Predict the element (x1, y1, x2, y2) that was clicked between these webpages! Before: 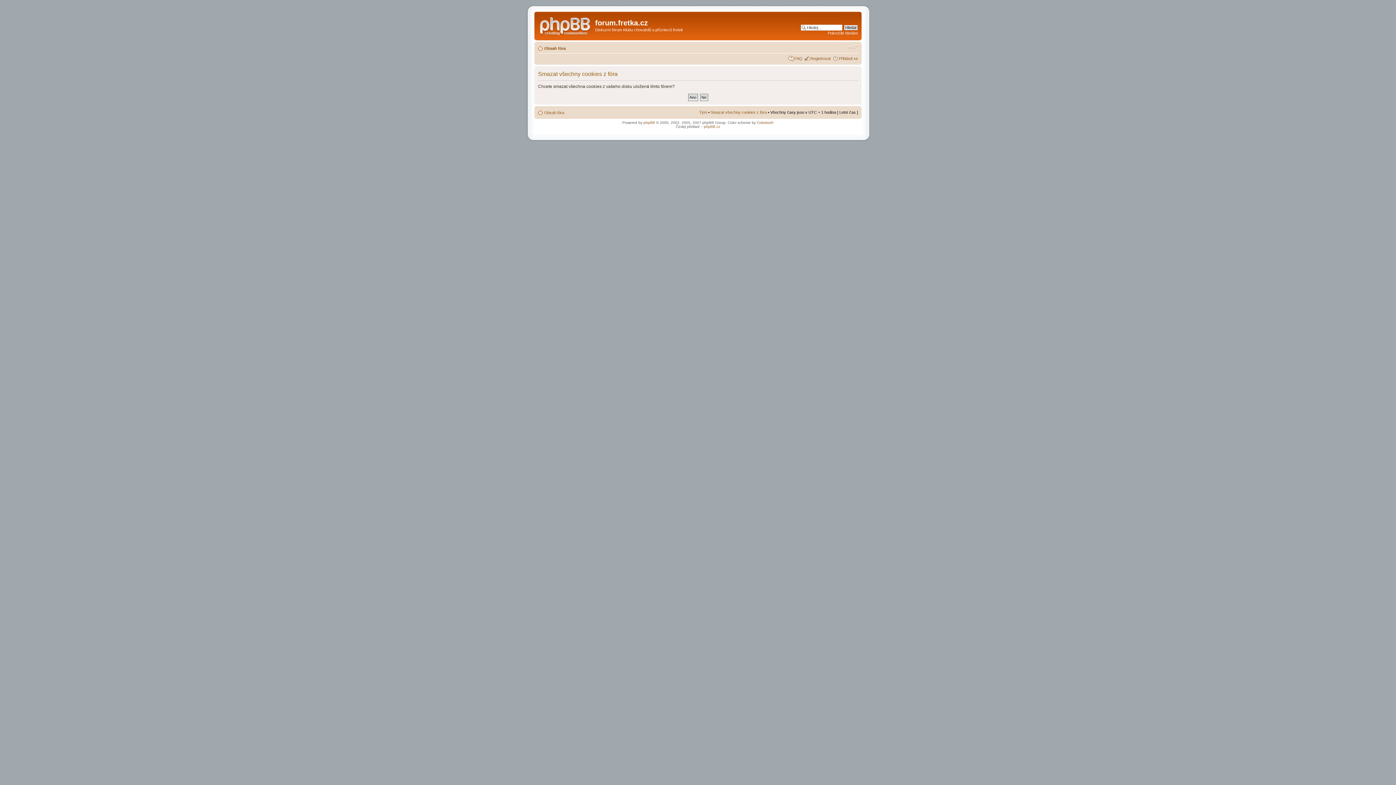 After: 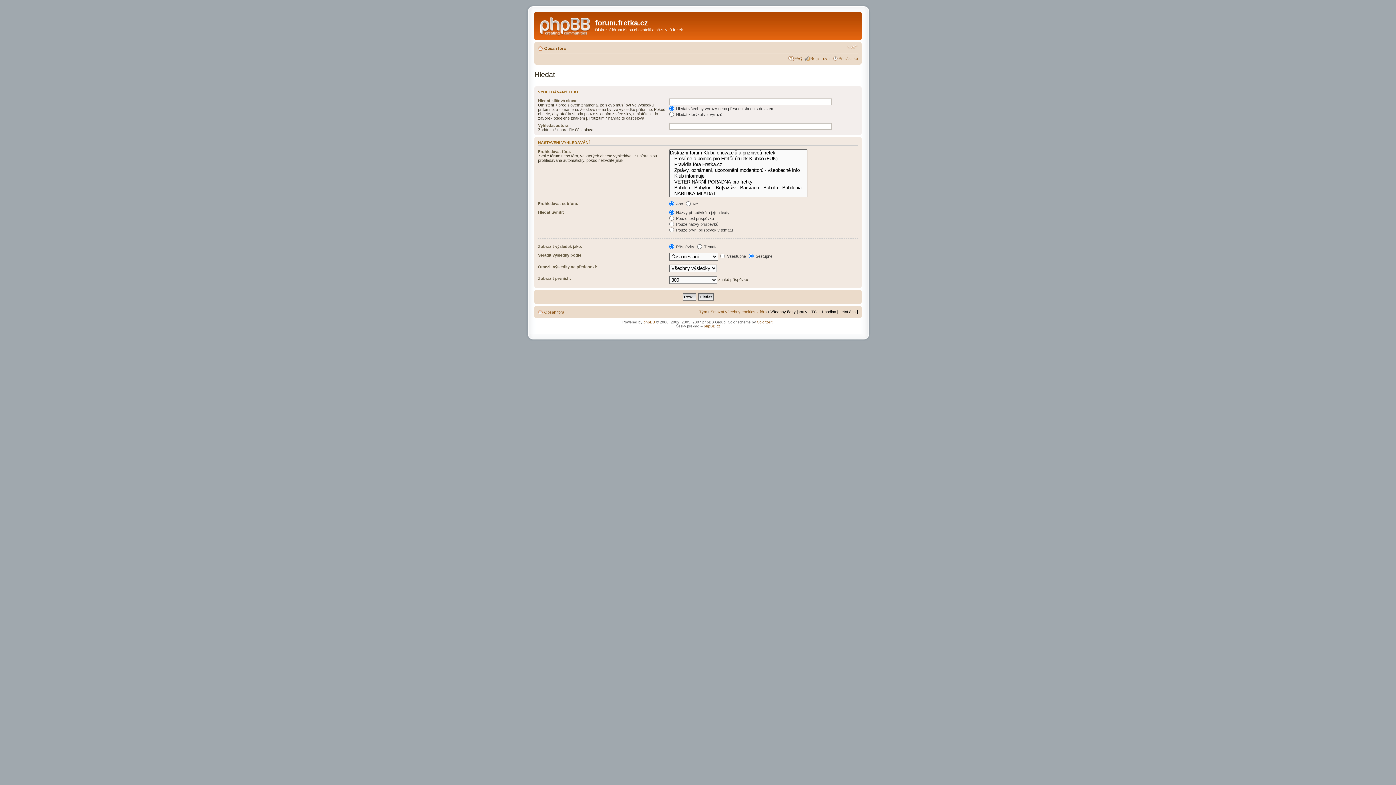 Action: label: Pokročilé hledání bbox: (828, 30, 858, 35)